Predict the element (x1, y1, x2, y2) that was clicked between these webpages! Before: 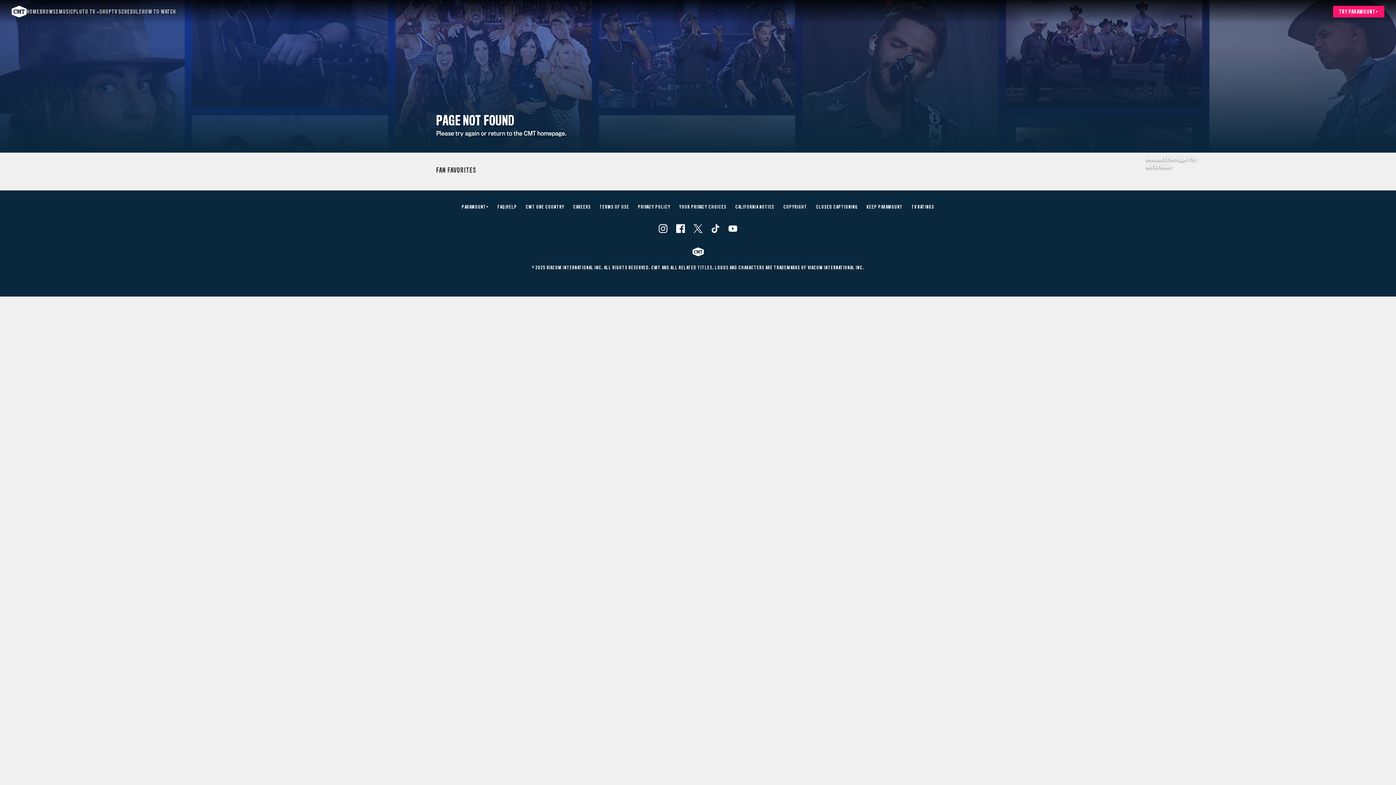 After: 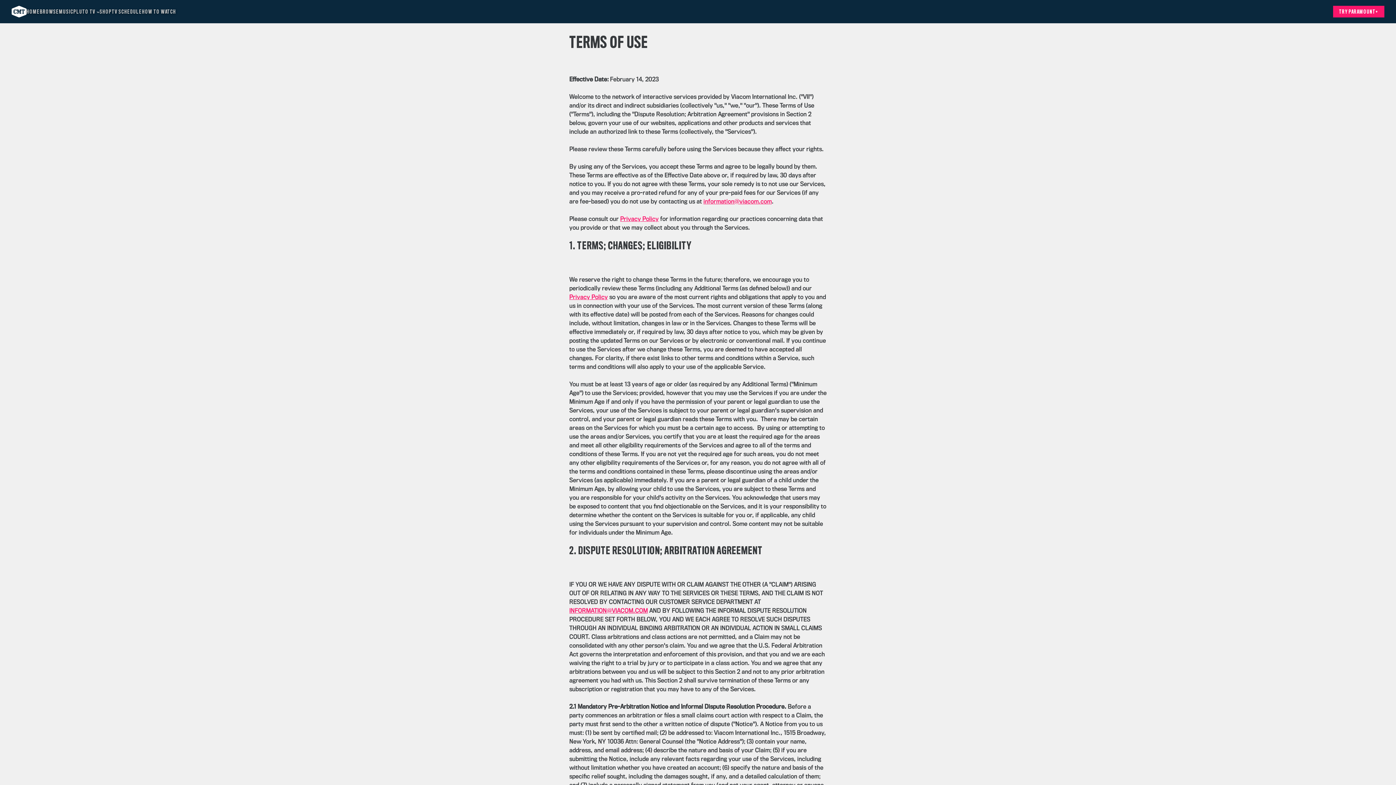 Action: bbox: (599, 205, 629, 209) label: TERMS OF USE